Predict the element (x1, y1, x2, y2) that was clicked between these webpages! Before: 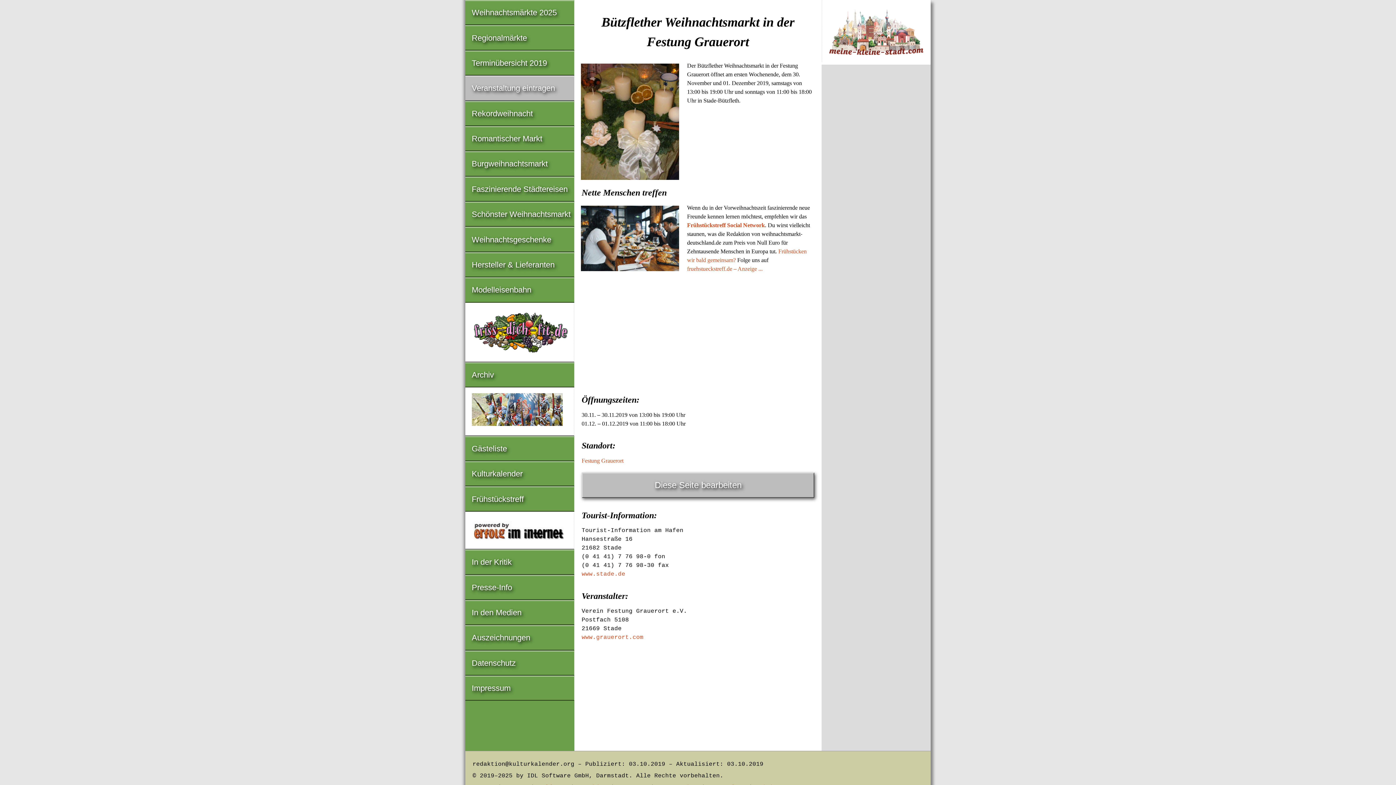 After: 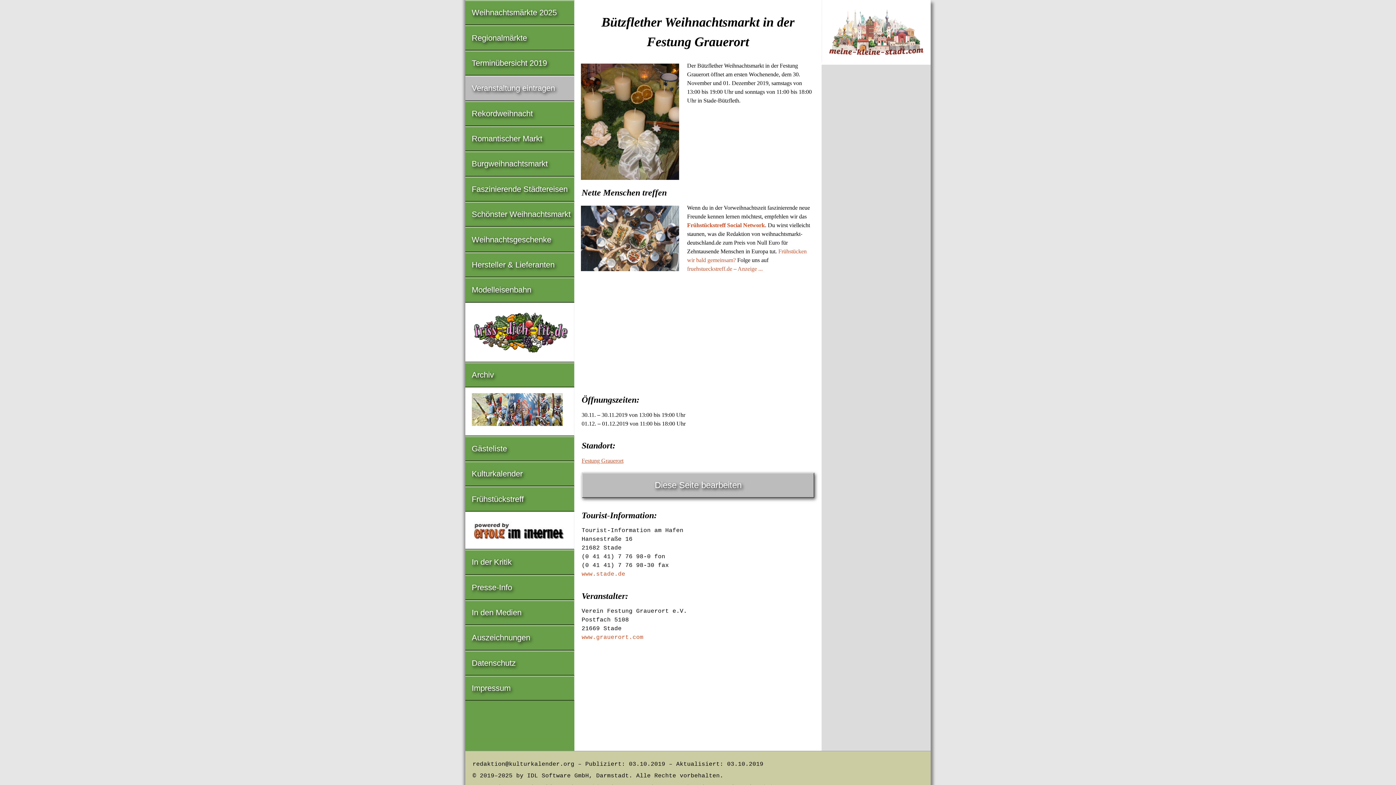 Action: label: Festung Grauerort bbox: (581, 457, 623, 463)